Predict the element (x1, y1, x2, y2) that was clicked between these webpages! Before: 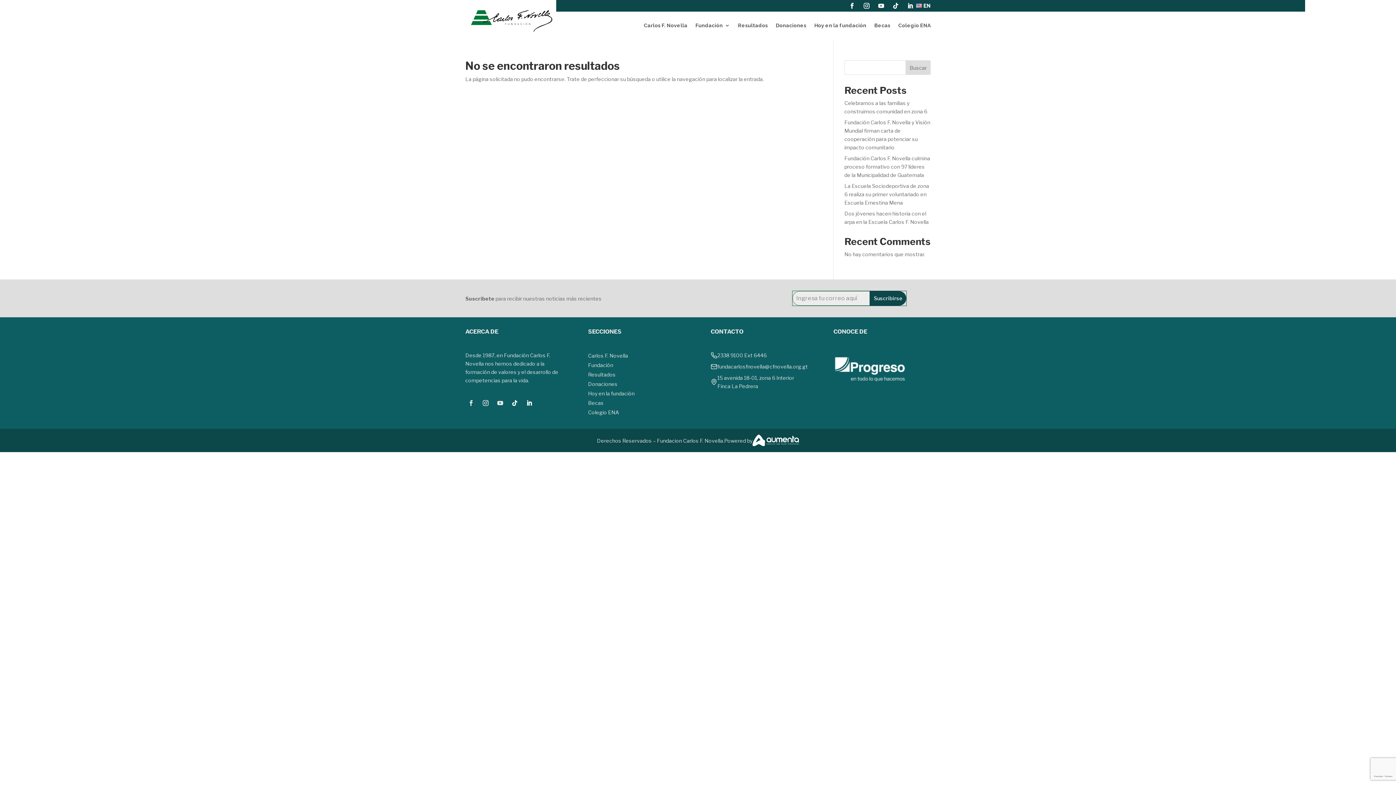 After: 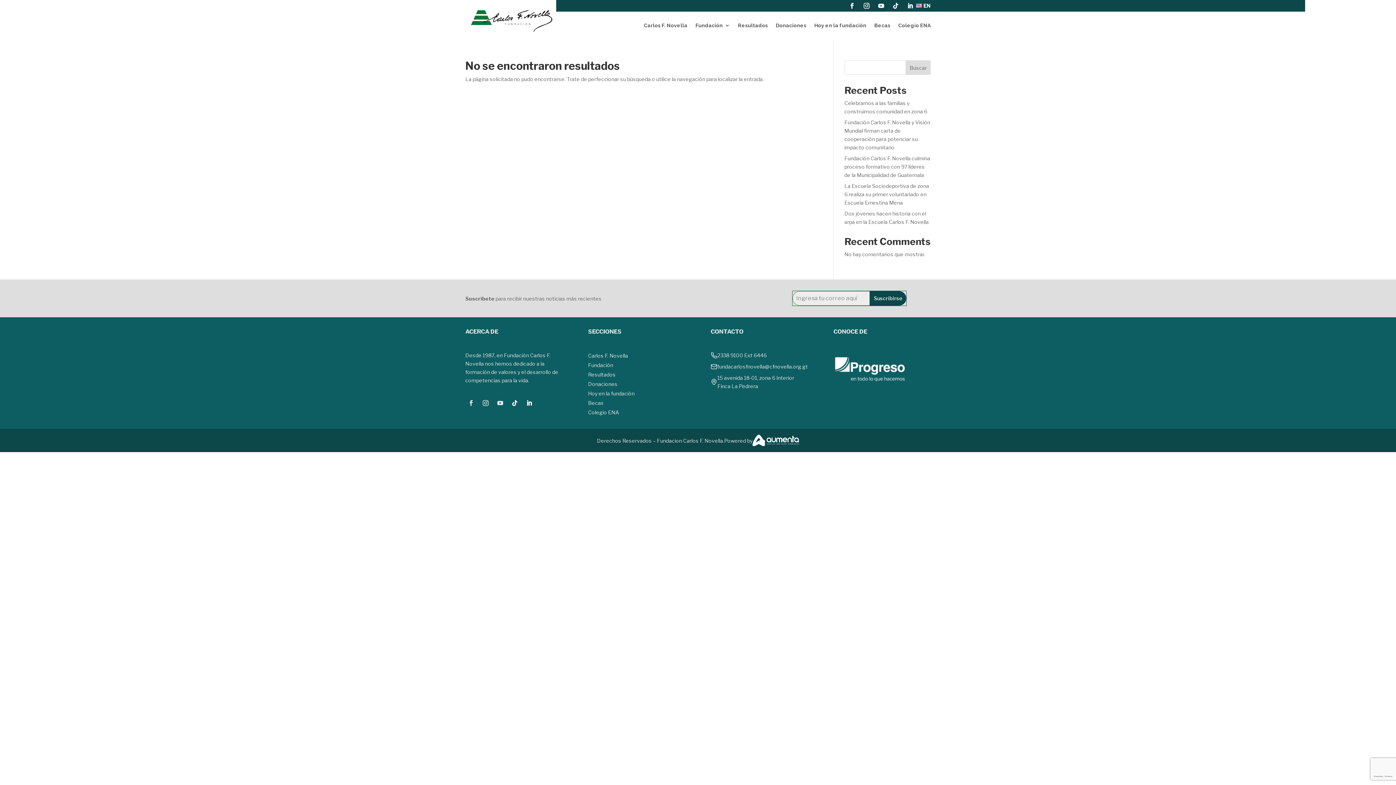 Action: bbox: (465, 397, 477, 409)